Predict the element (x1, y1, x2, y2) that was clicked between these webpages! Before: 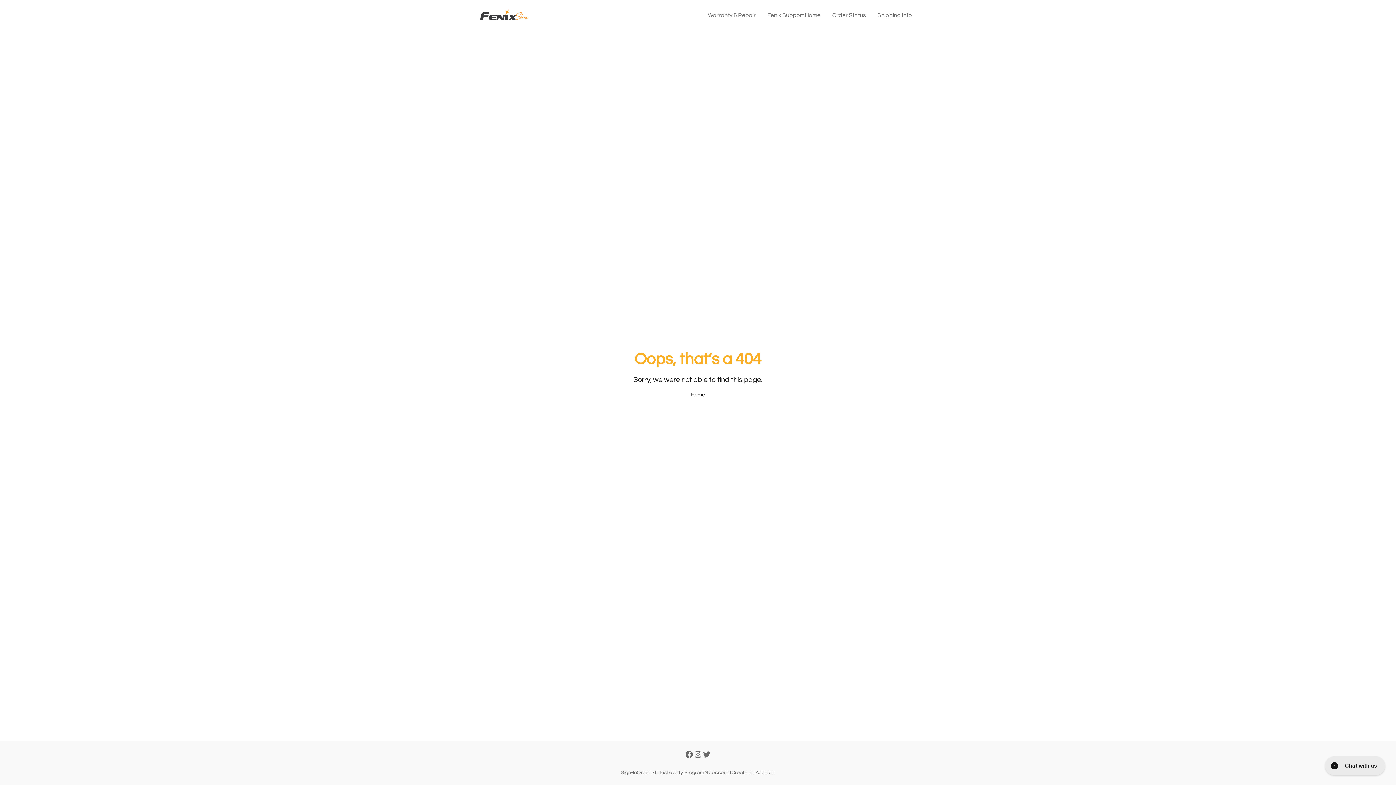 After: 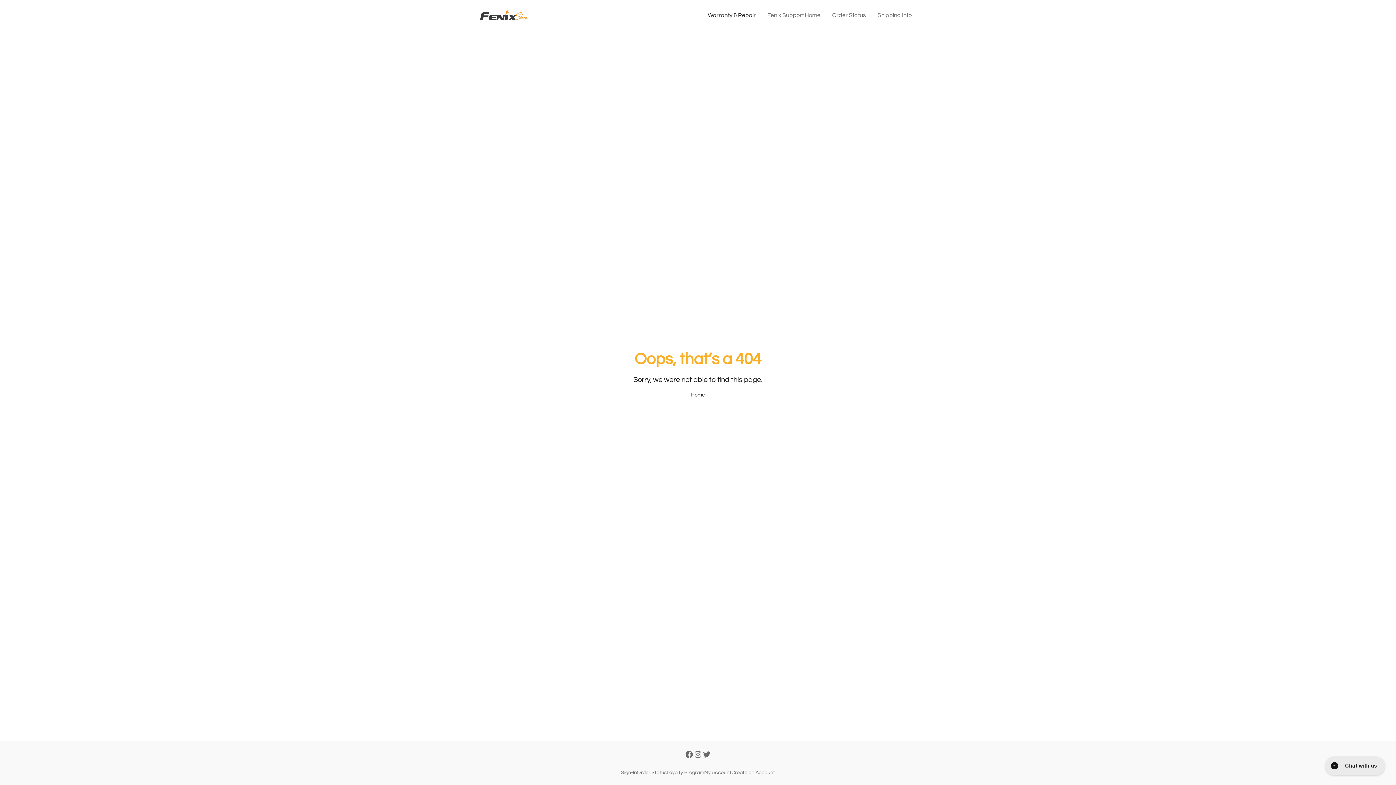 Action: label: Warranty & Repair bbox: (703, 8, 760, 21)